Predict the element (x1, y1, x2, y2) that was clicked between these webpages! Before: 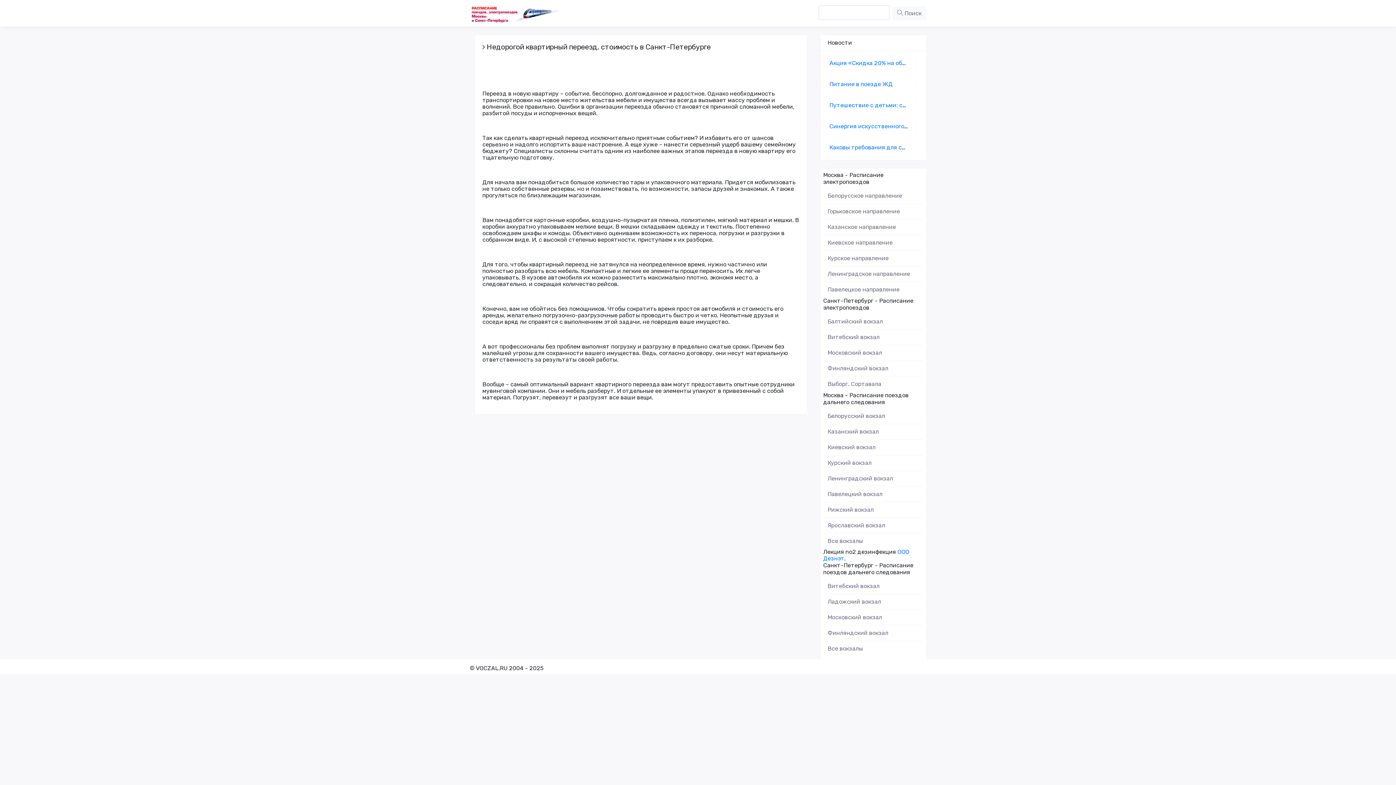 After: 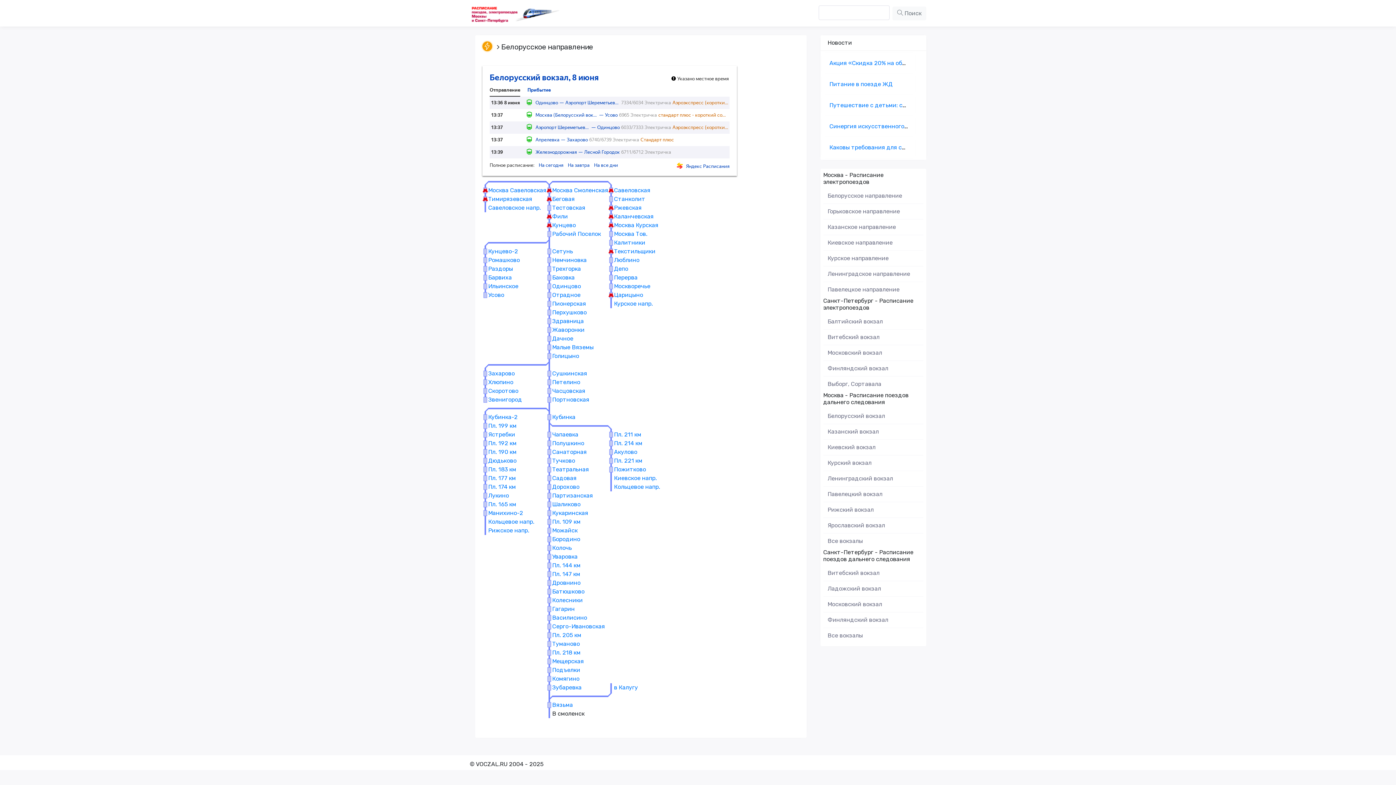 Action: bbox: (823, 188, 923, 204) label: Белорусское направление